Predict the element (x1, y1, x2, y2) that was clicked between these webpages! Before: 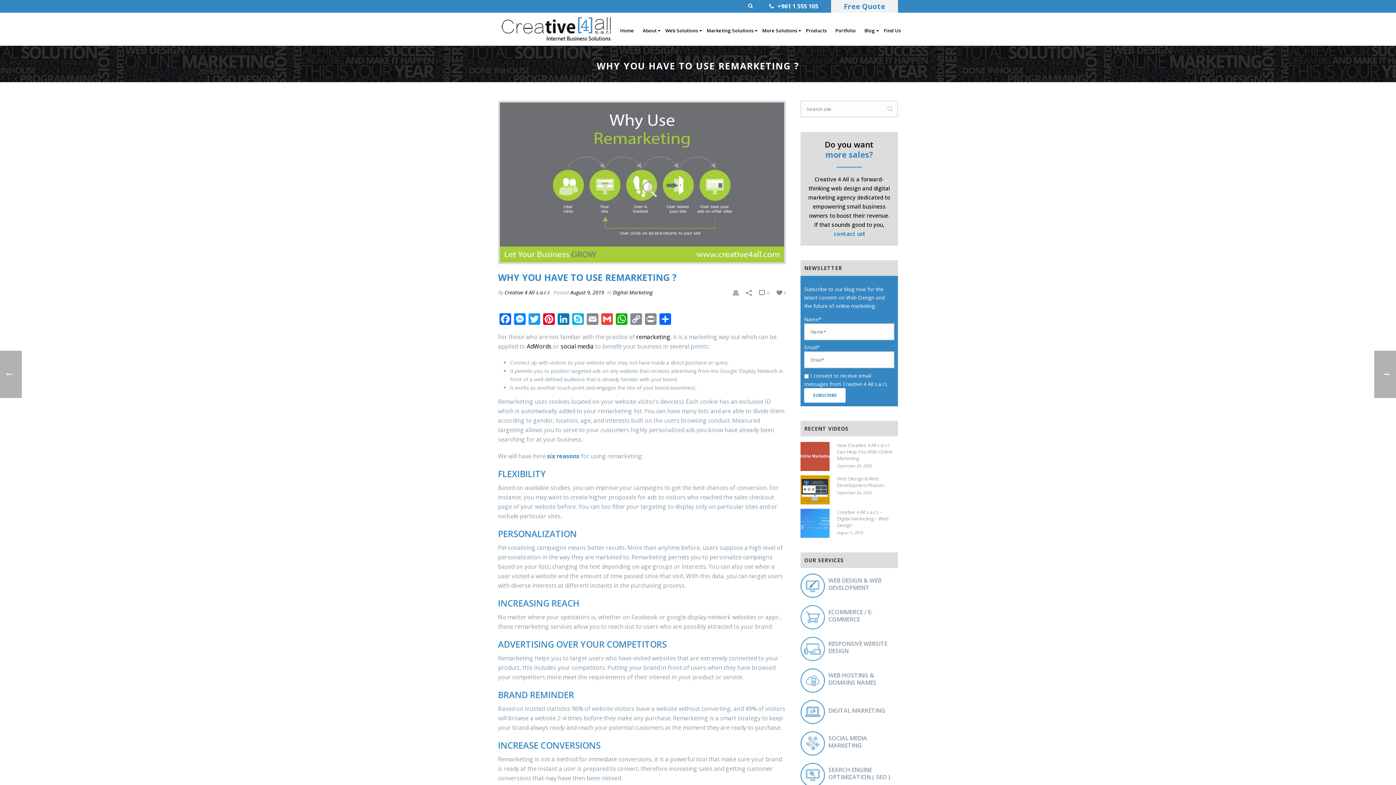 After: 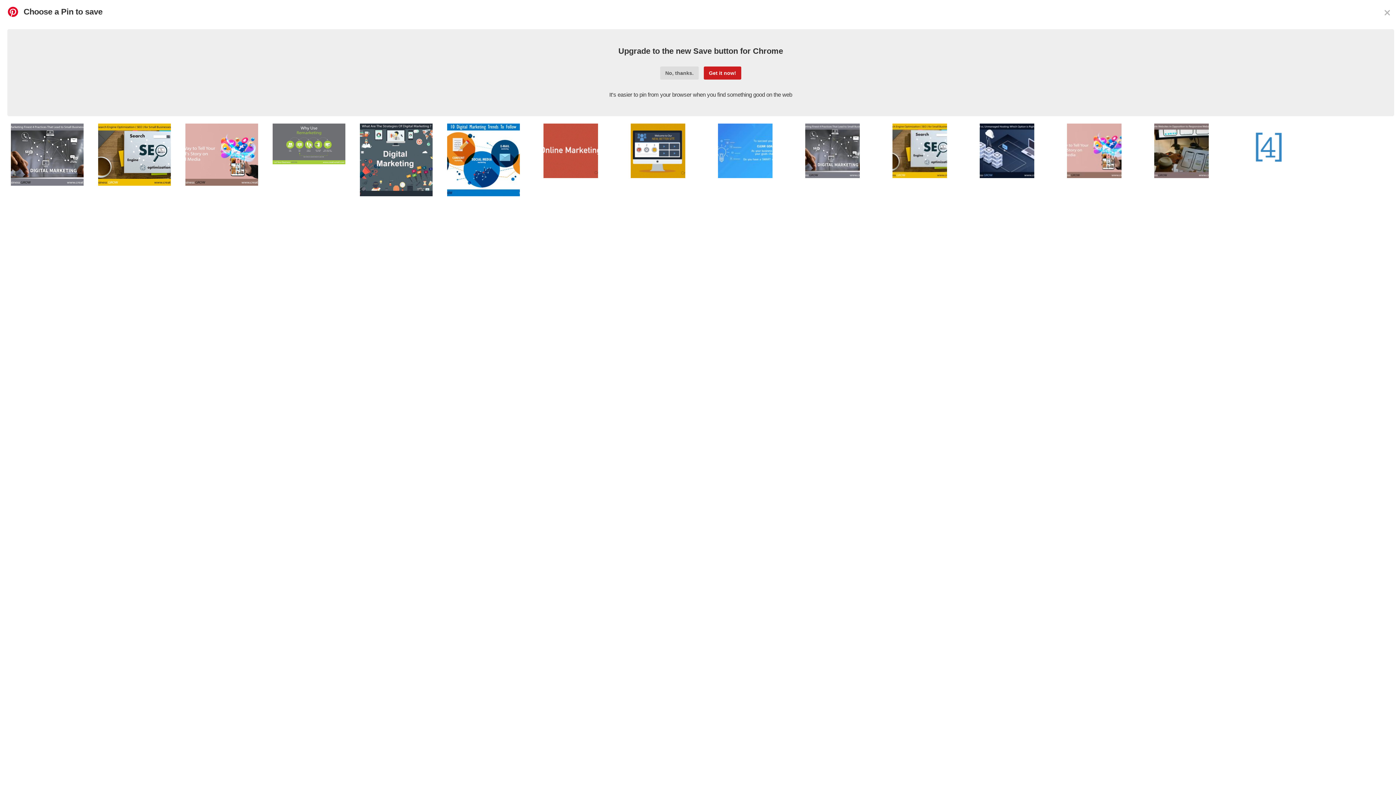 Action: label: Pinterest bbox: (541, 313, 556, 326)